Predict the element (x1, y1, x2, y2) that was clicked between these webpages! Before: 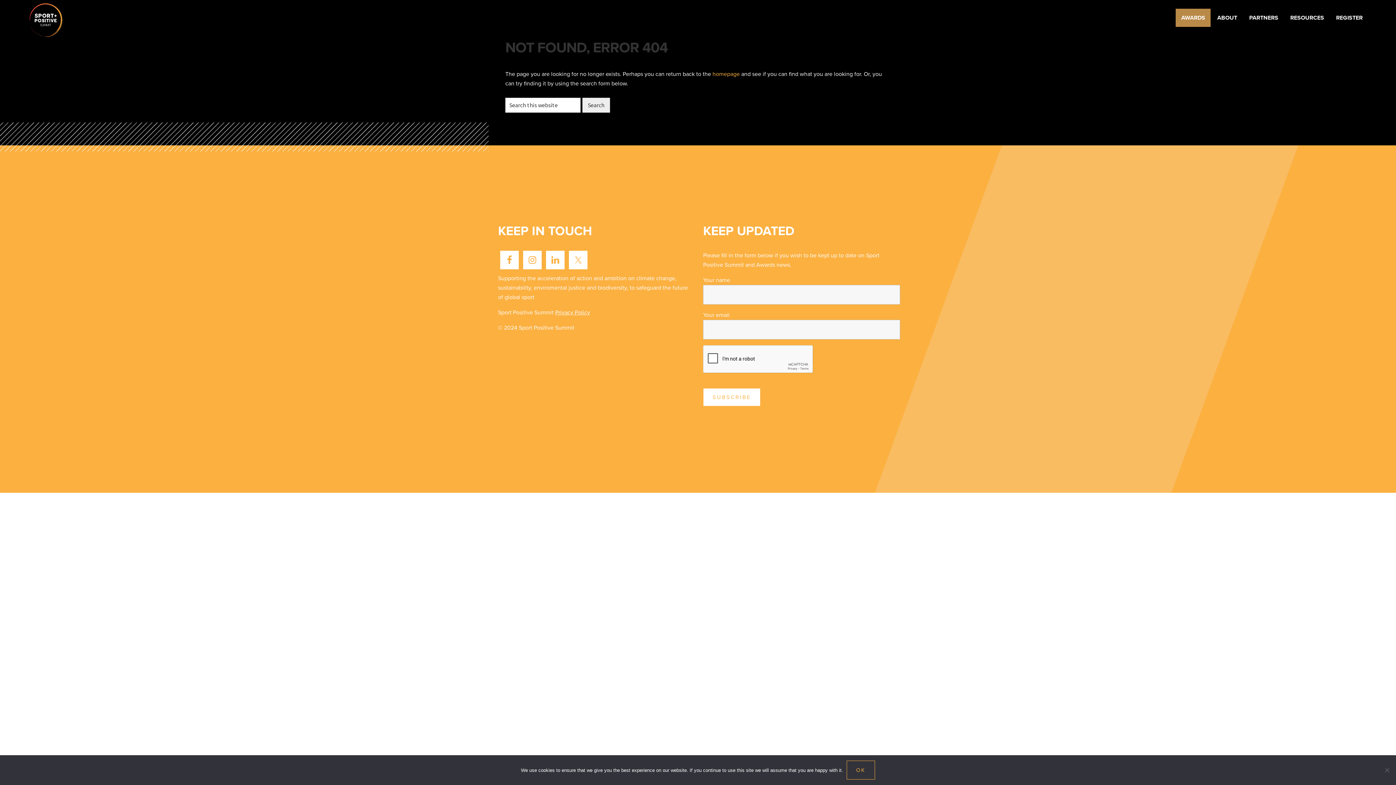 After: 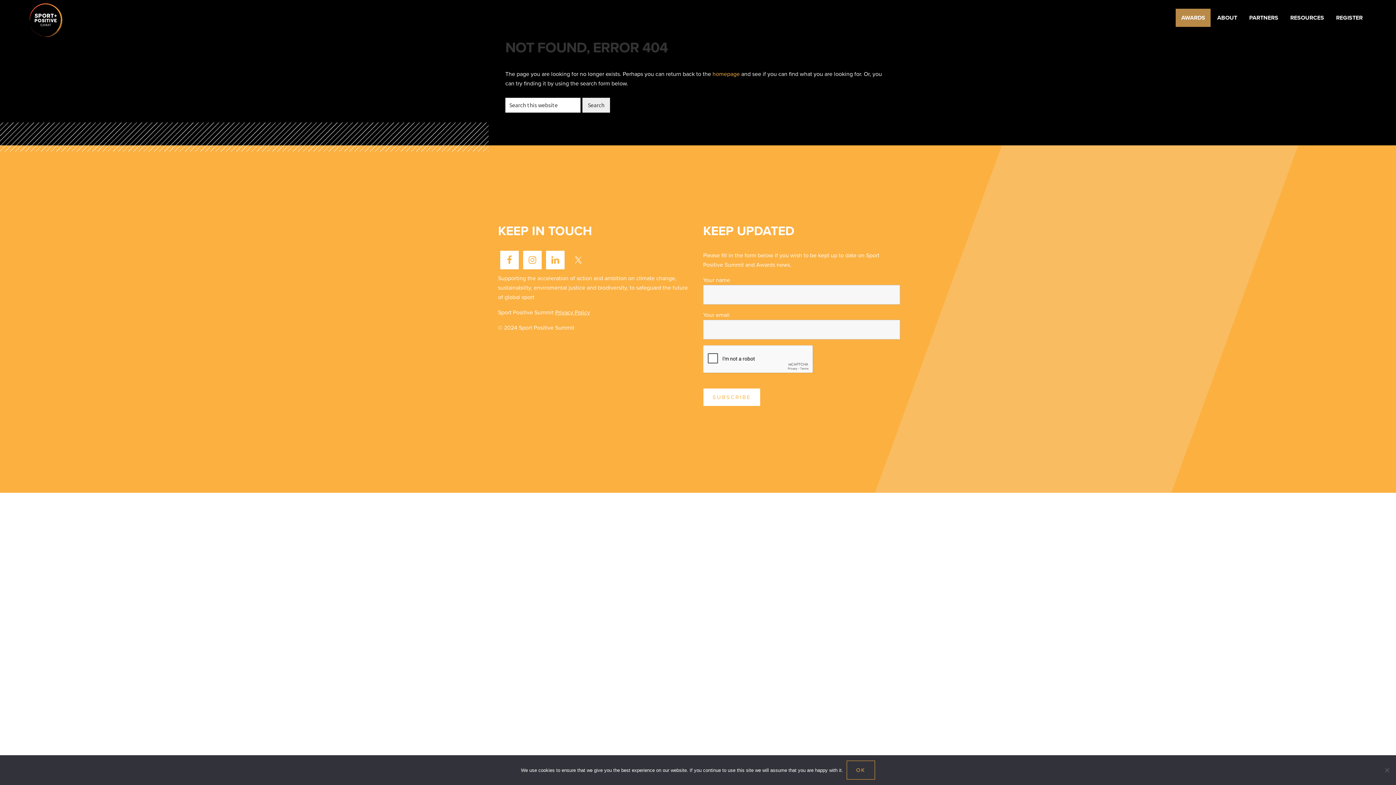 Action: bbox: (569, 250, 587, 269)